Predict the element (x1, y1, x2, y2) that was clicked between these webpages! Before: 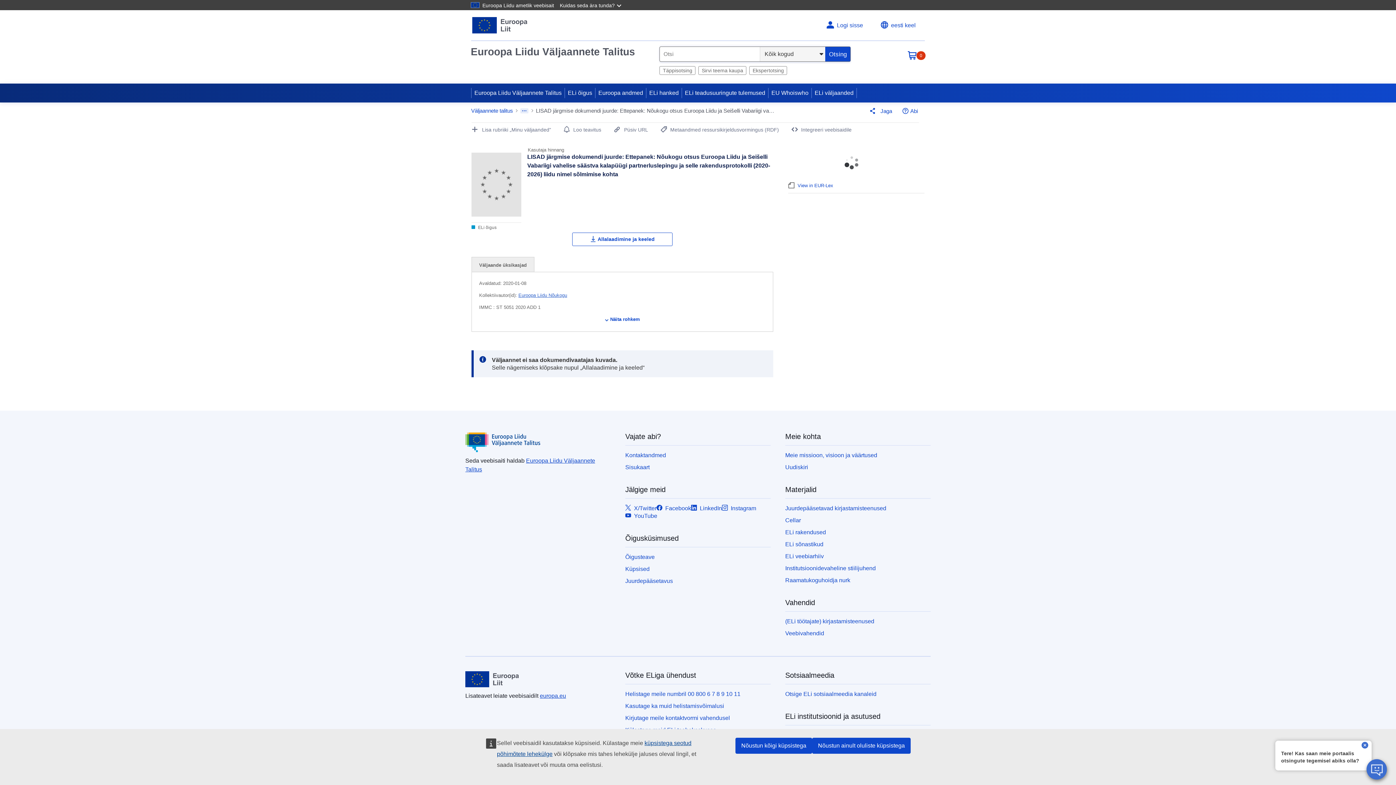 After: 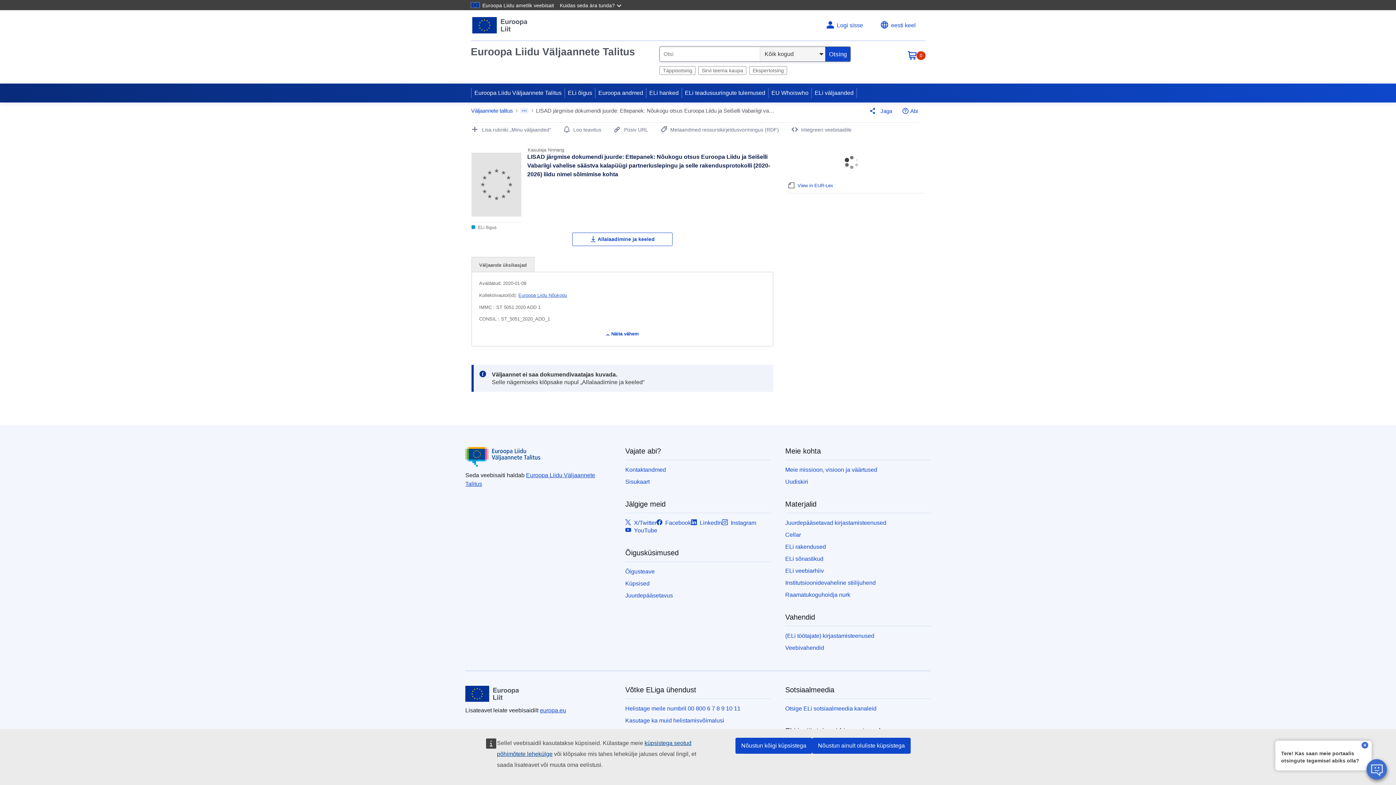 Action: label: Näita rohkem bbox: (604, 316, 640, 322)